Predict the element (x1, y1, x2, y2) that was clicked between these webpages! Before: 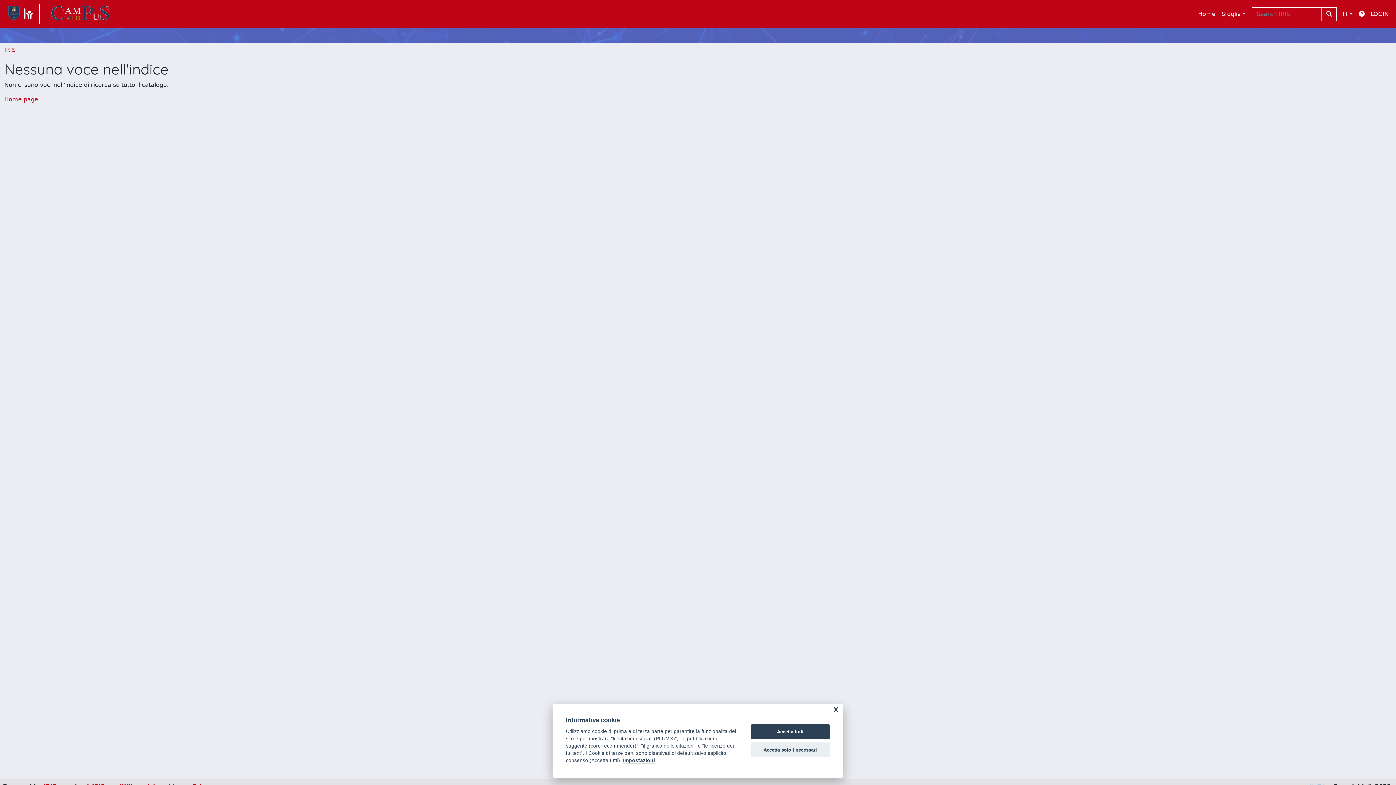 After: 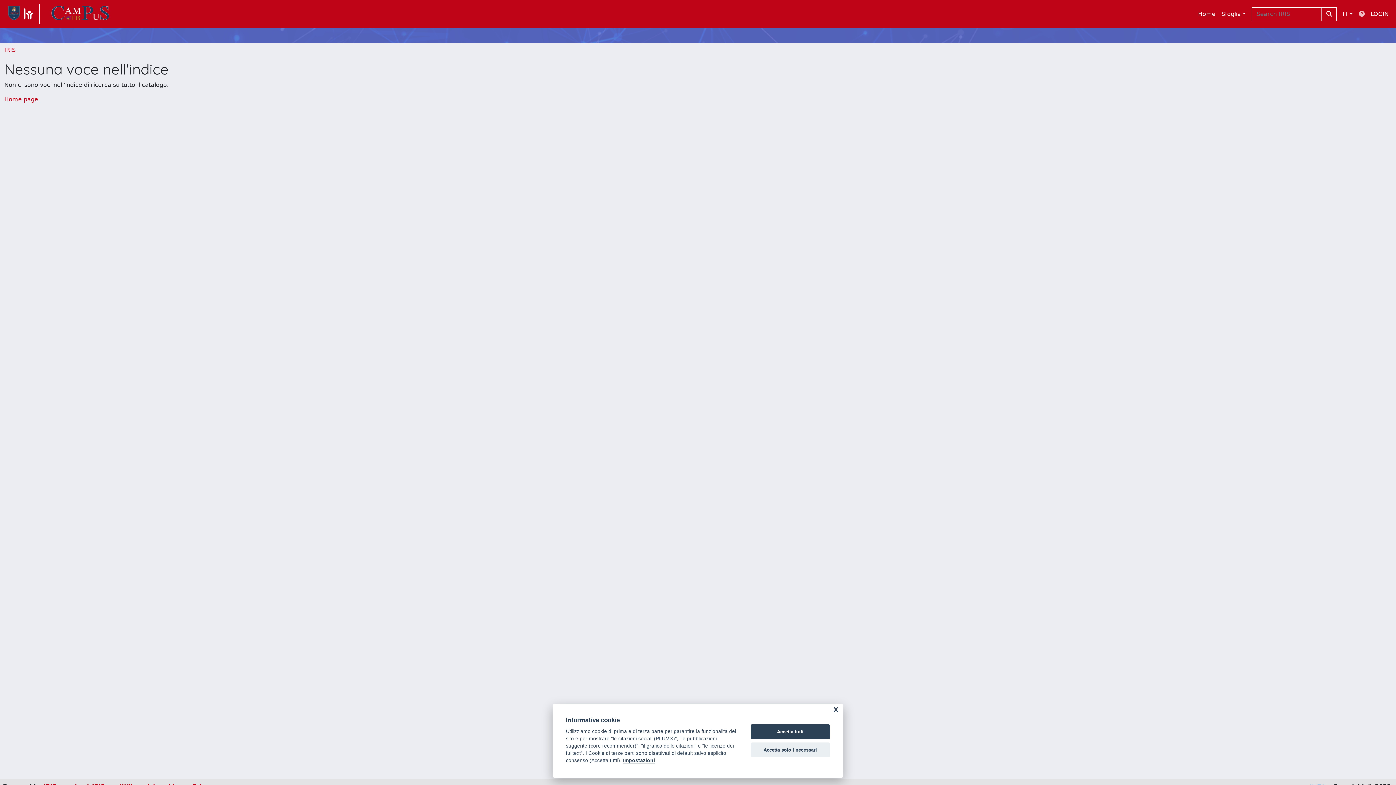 Action: bbox: (1356, 6, 1368, 21)